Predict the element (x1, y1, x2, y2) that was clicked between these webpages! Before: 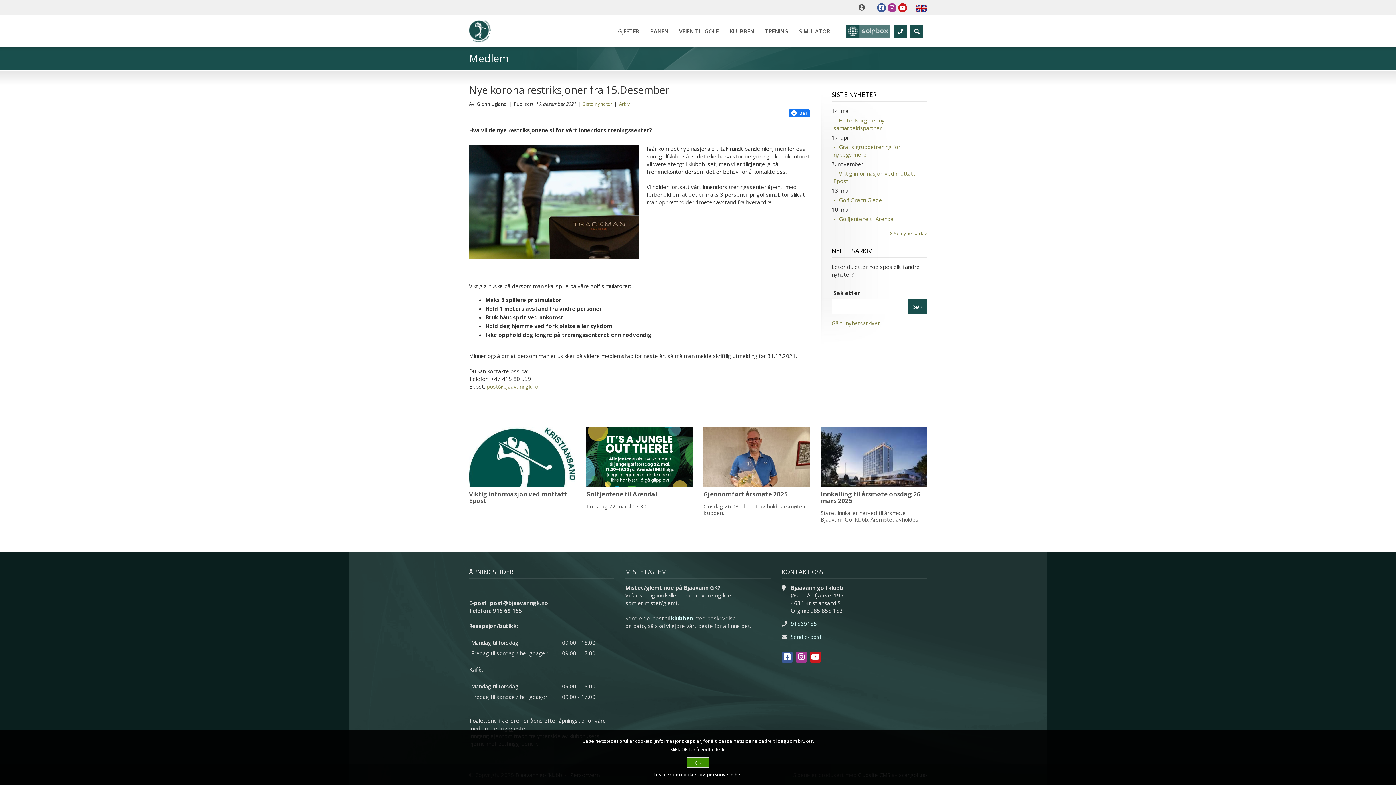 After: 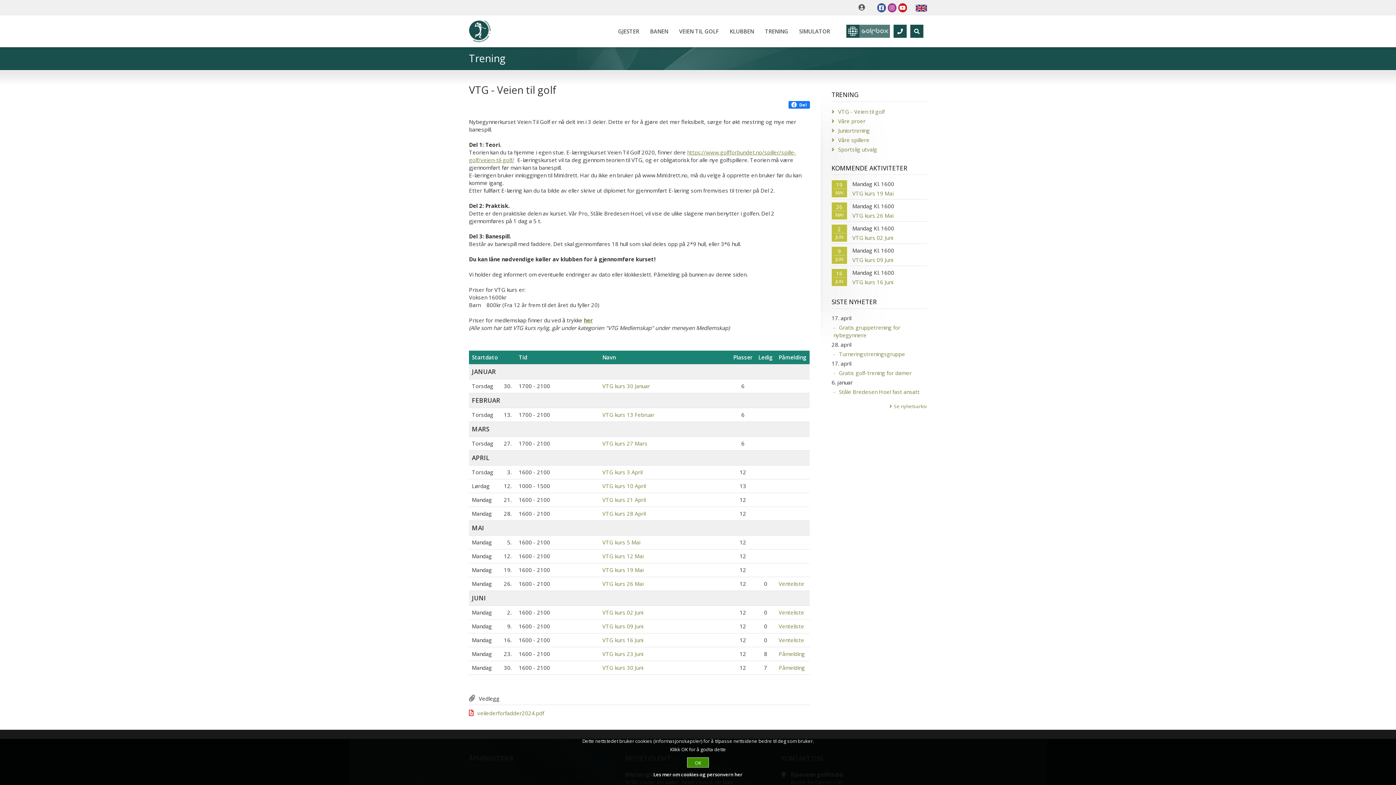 Action: label: VEIEN TIL GOLF bbox: (673, 15, 724, 47)